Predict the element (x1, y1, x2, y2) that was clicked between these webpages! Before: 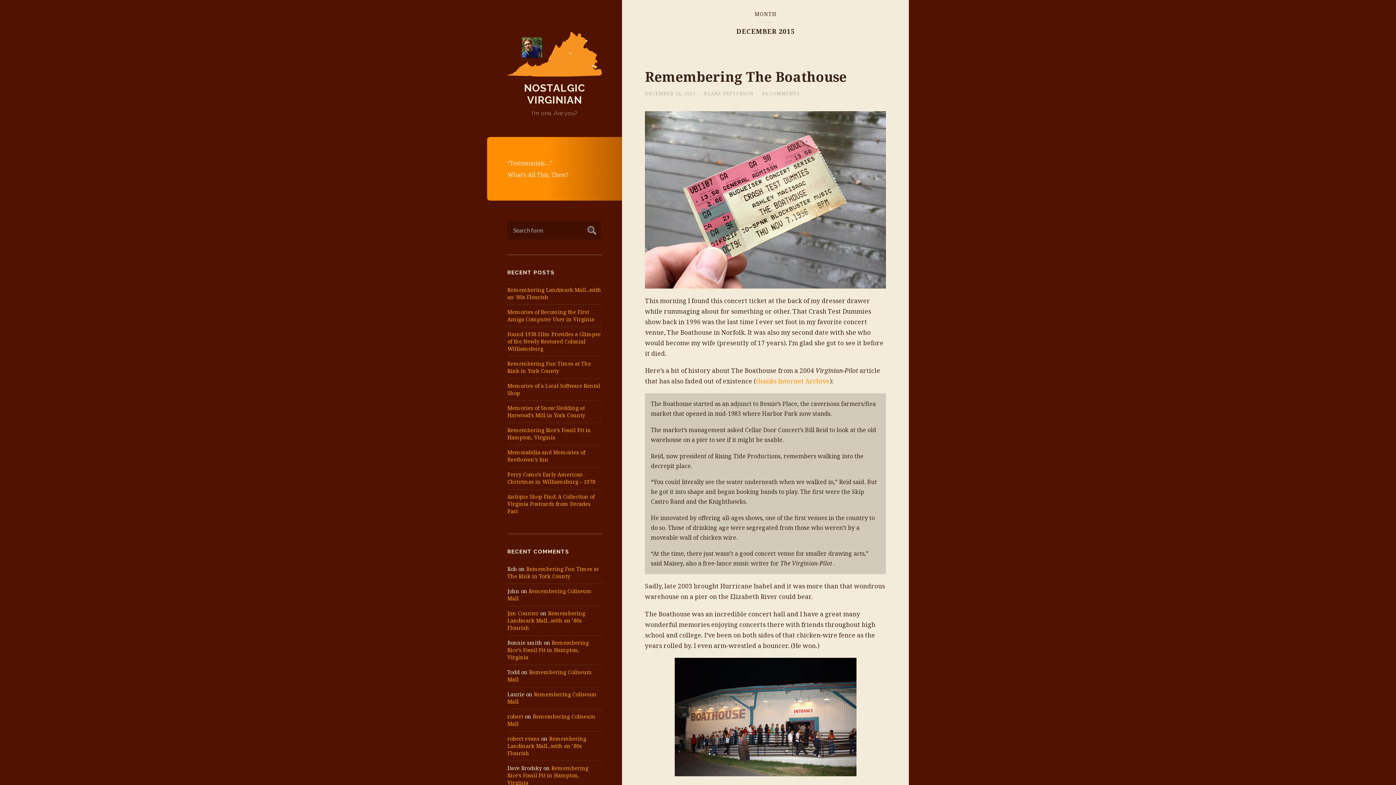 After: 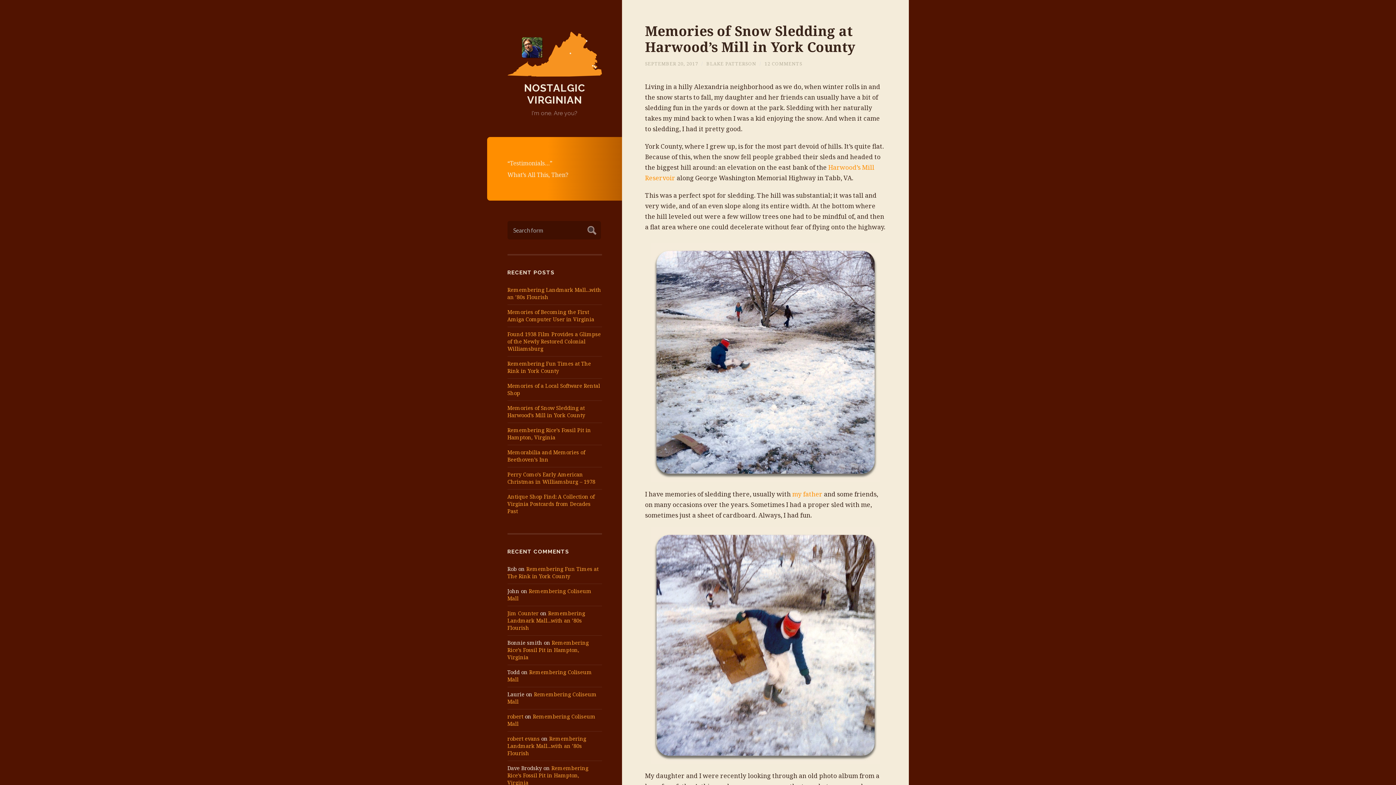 Action: label: Memories of Snow Sledding at Harwood’s Mill in York County bbox: (507, 404, 585, 418)